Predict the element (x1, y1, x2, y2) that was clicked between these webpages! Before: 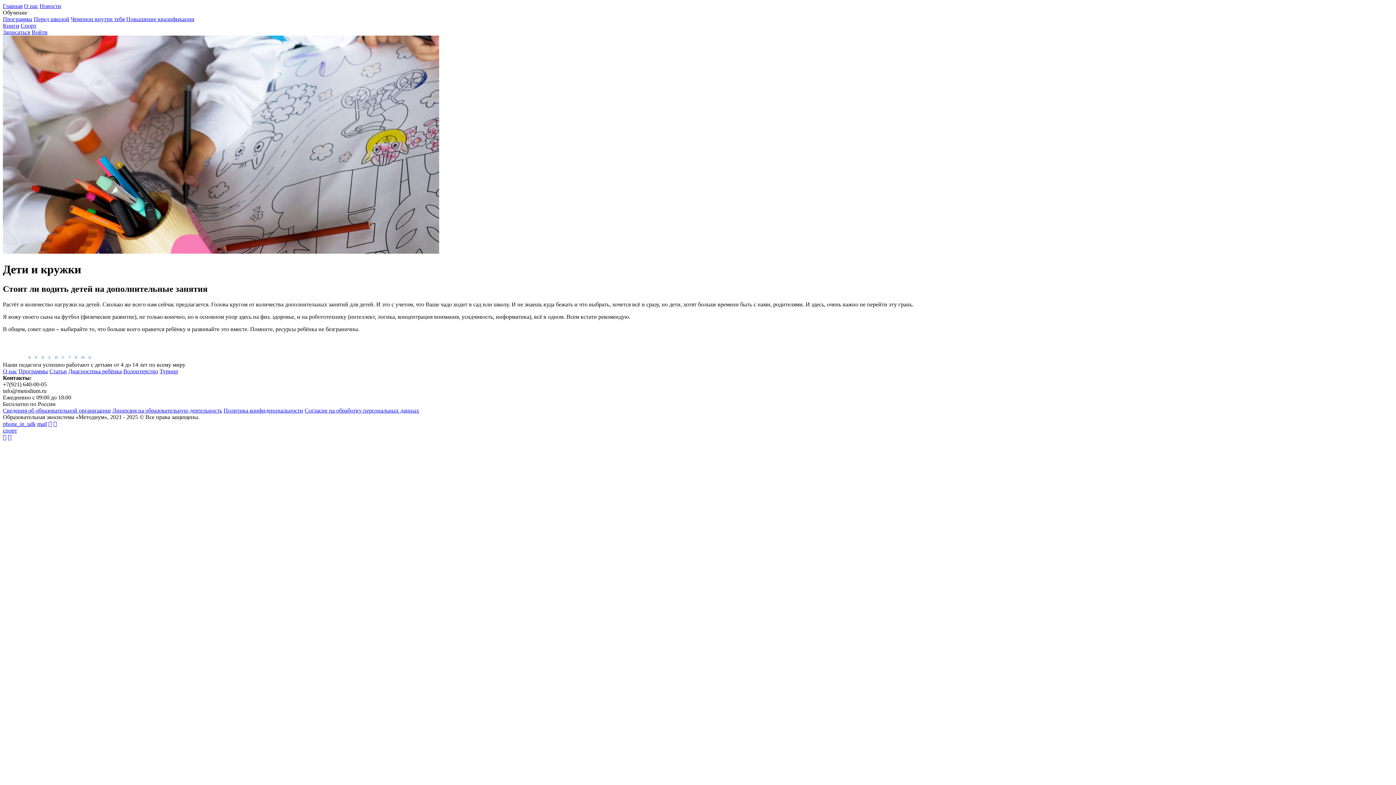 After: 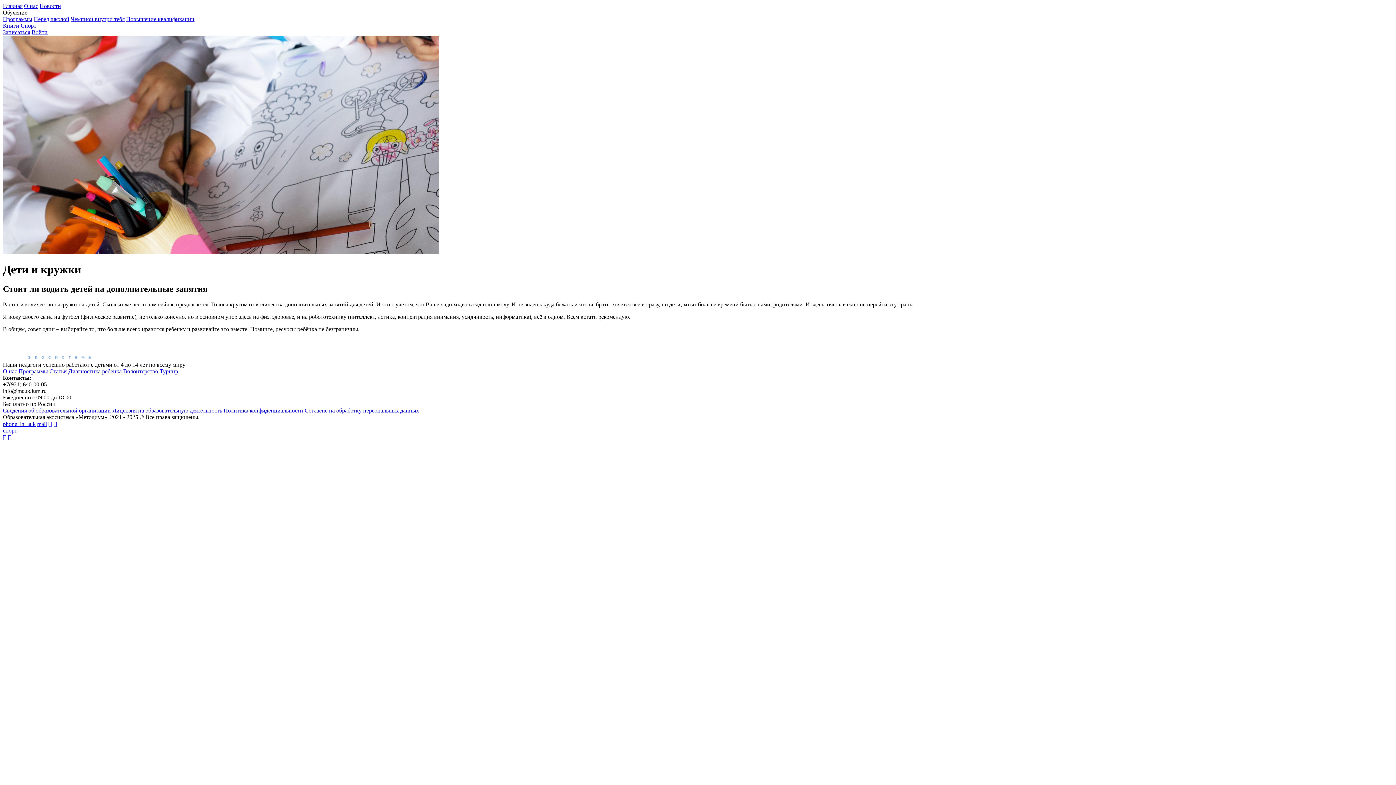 Action: label: Открыть группу VK bbox: (2, 421, 1393, 434)